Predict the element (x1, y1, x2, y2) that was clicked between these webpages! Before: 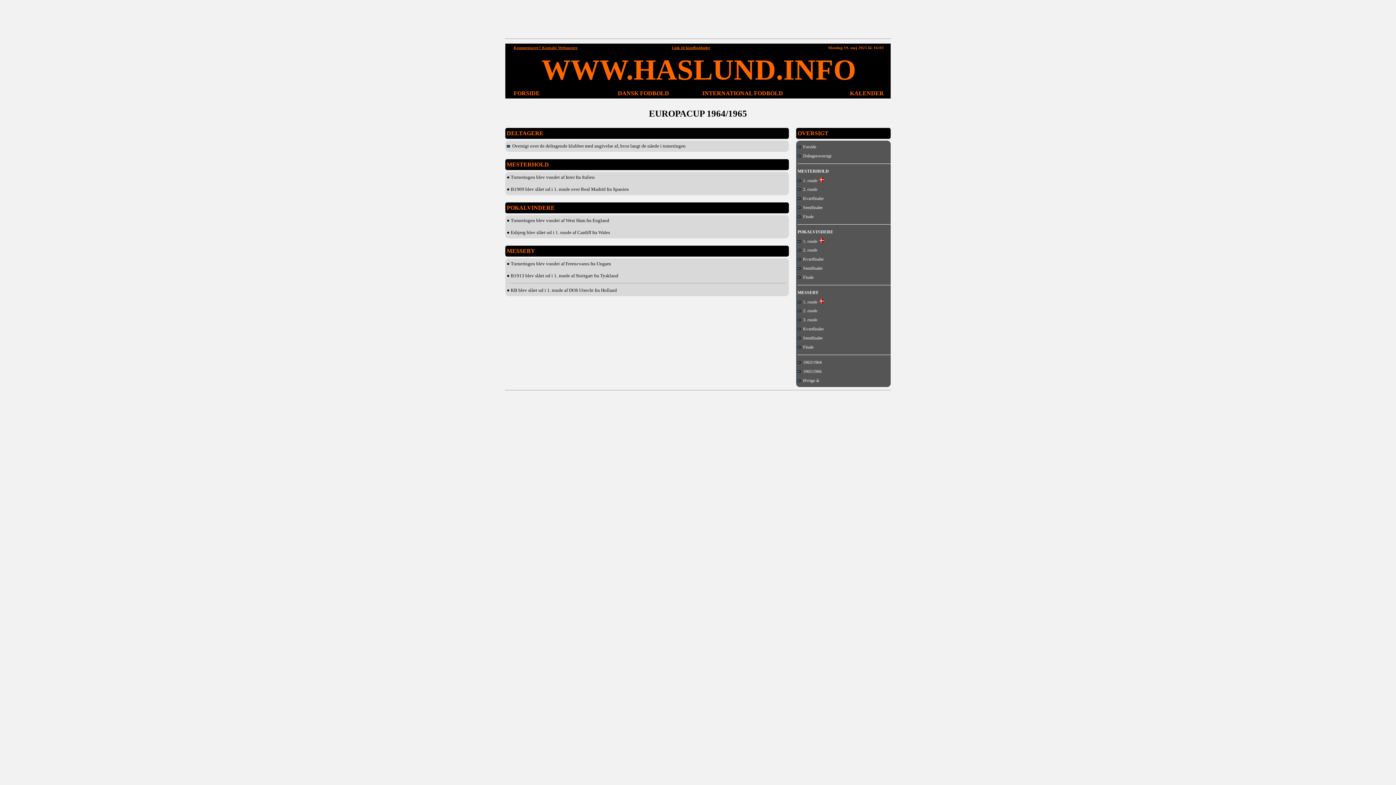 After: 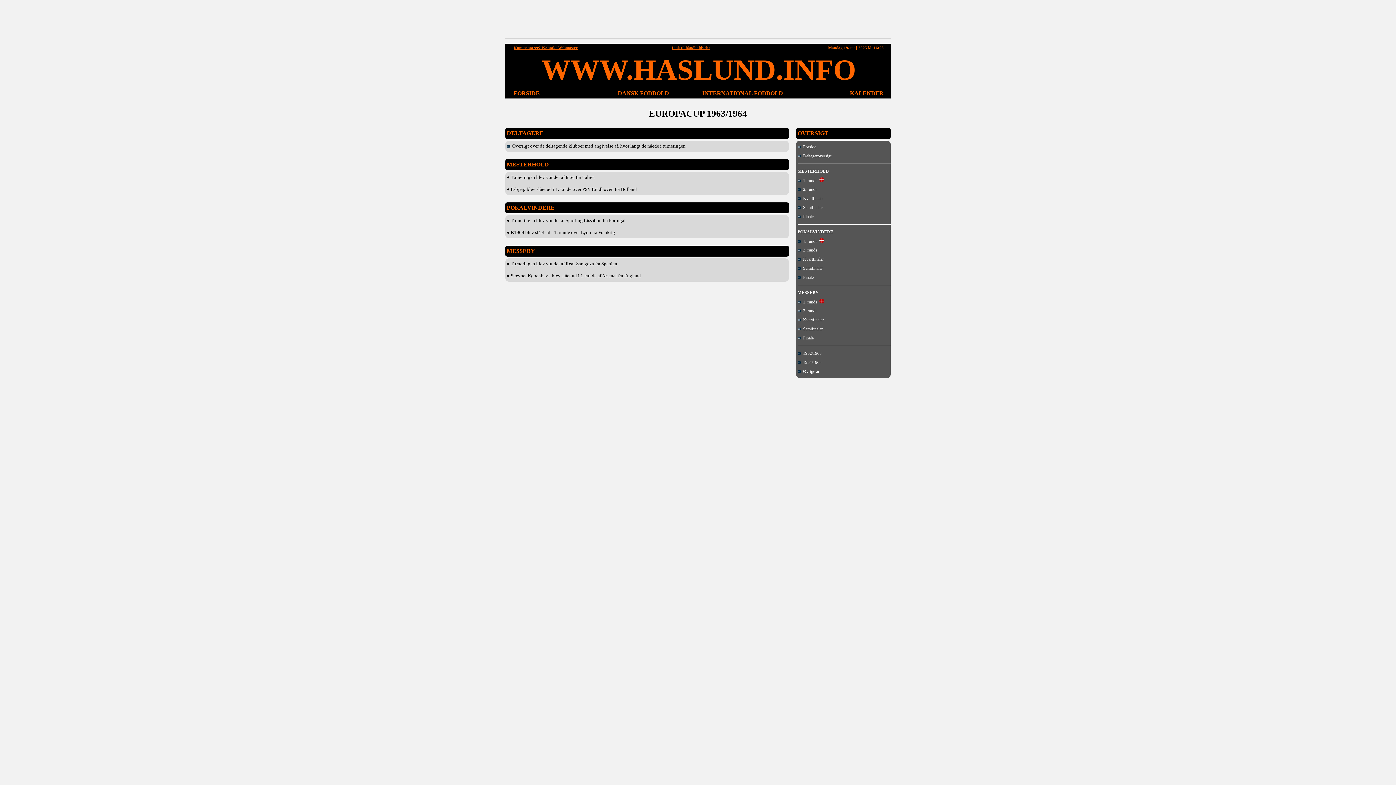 Action: bbox: (797, 360, 821, 365) label:   1963/1964